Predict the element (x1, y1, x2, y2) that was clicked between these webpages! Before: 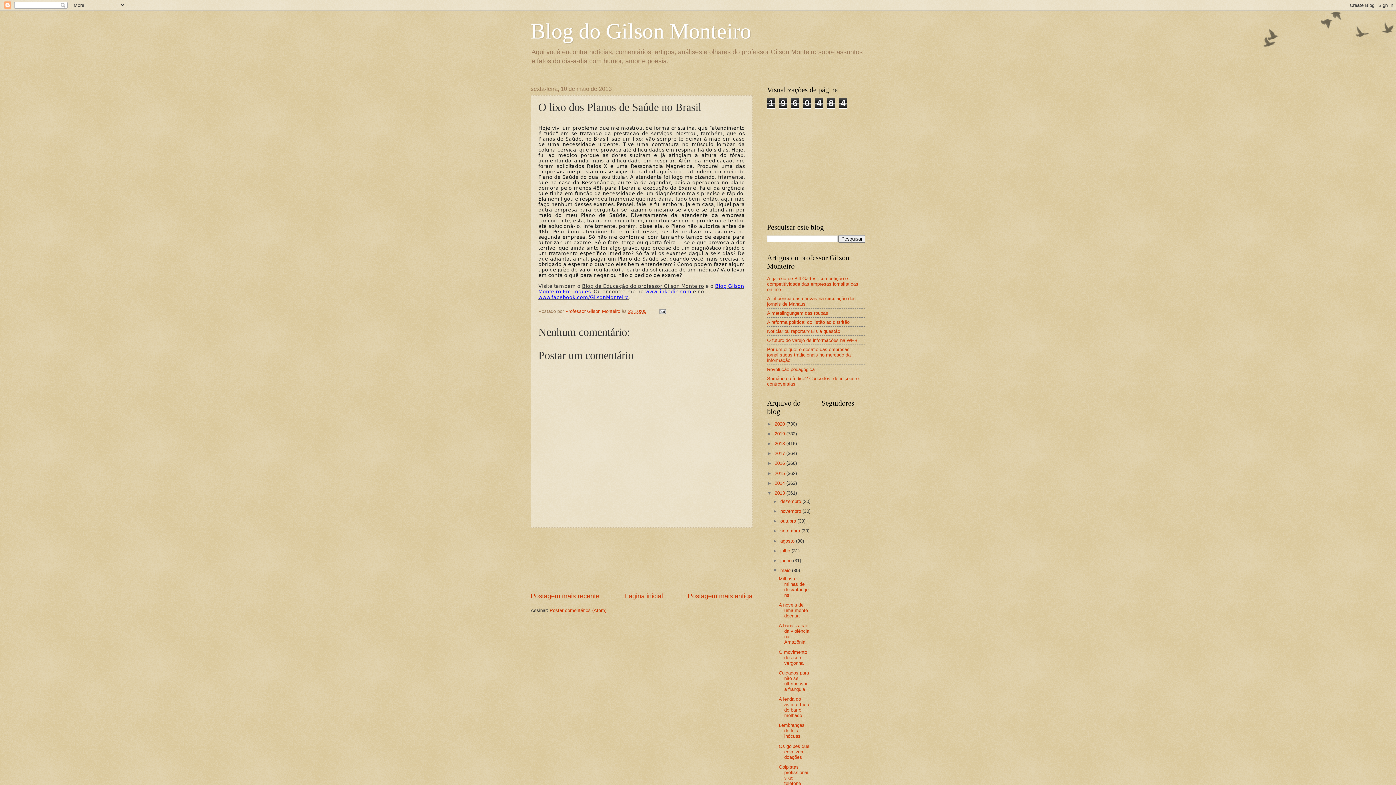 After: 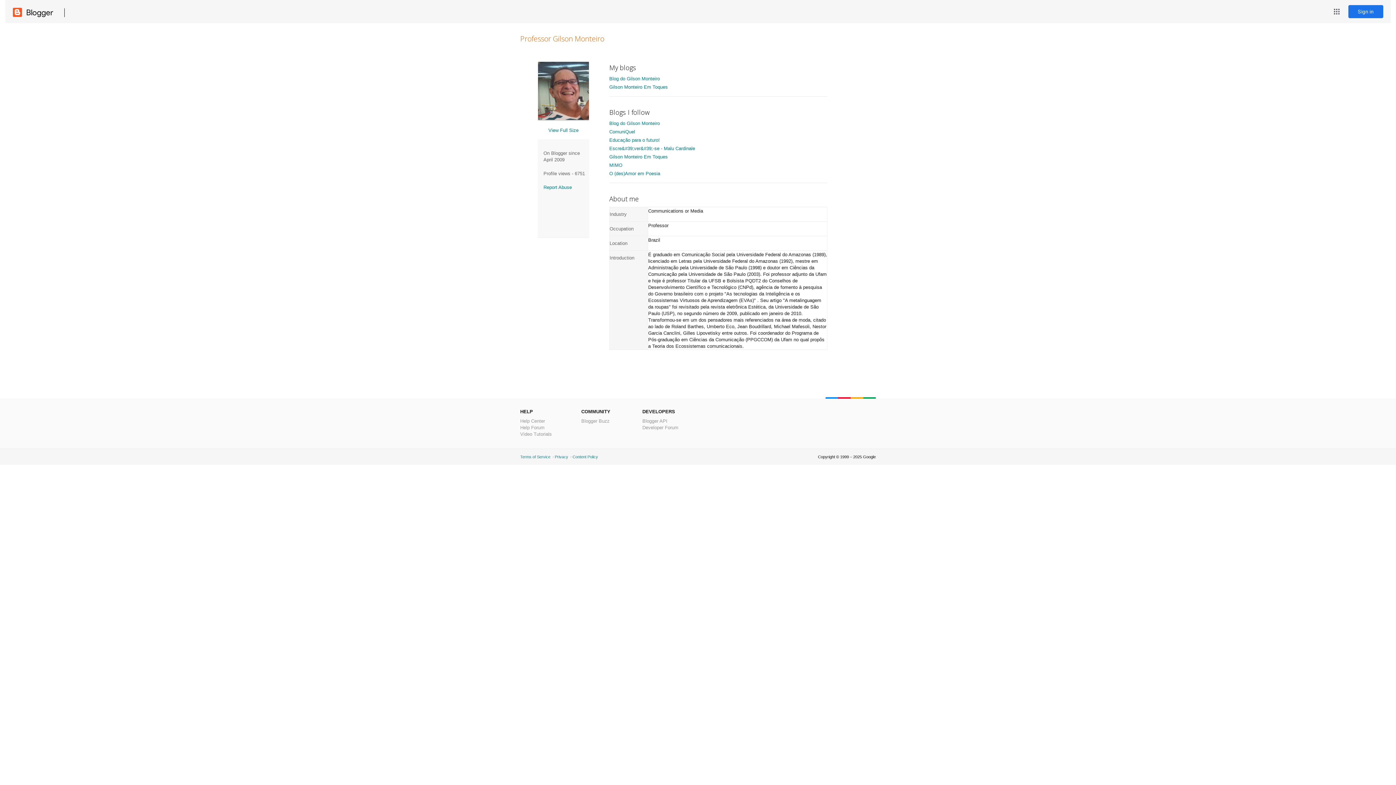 Action: label: Professor Gilson Monteiro  bbox: (565, 308, 621, 314)